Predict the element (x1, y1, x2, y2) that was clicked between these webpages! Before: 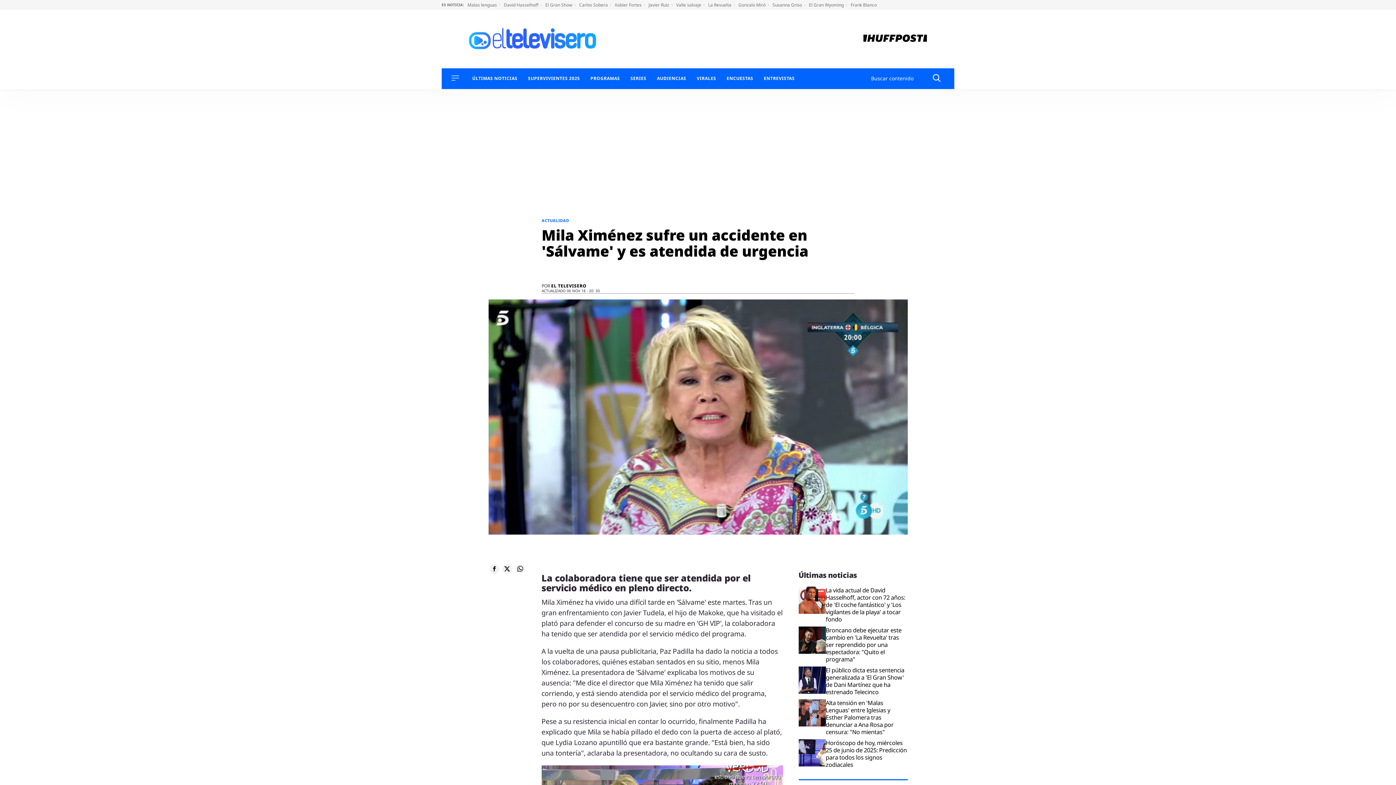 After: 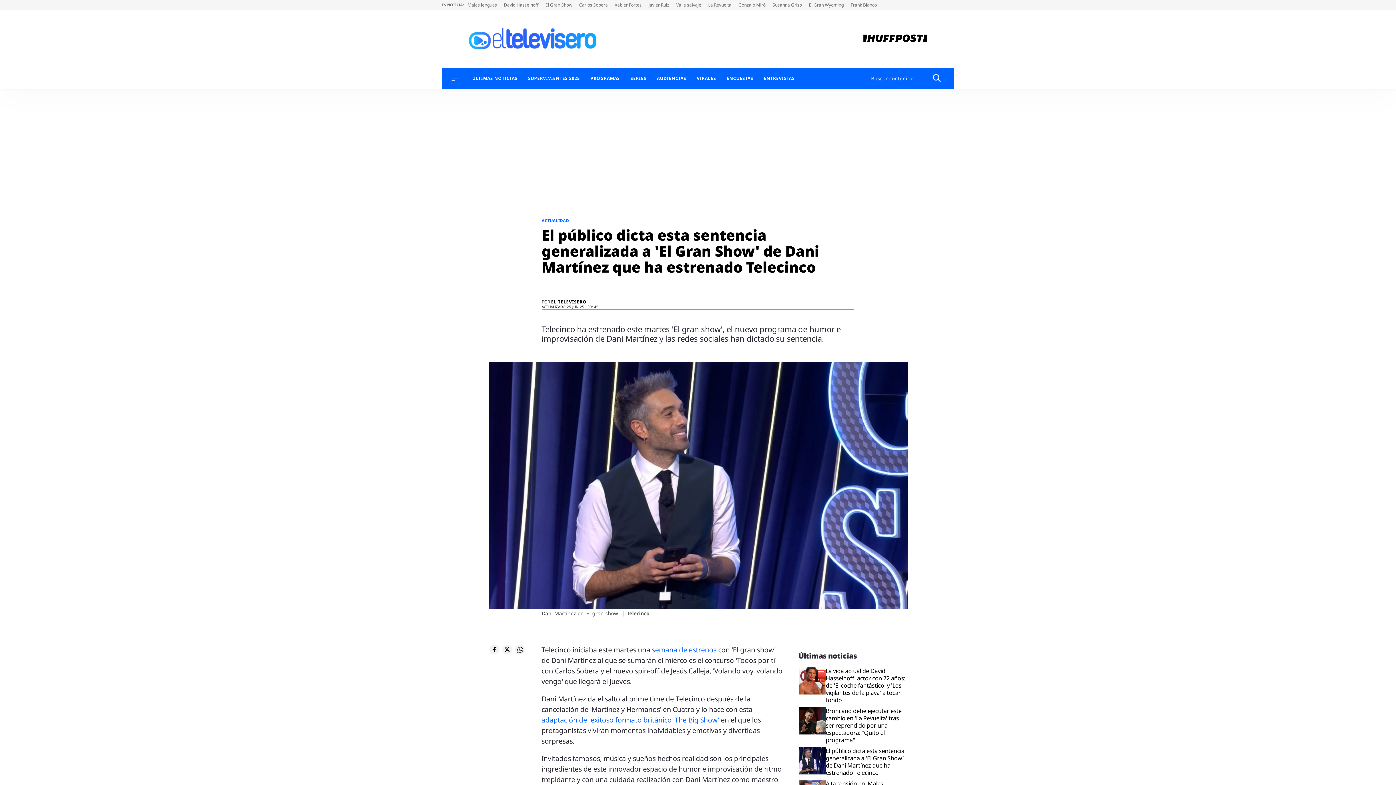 Action: bbox: (545, 1, 575, 8) label: El Gran Show 